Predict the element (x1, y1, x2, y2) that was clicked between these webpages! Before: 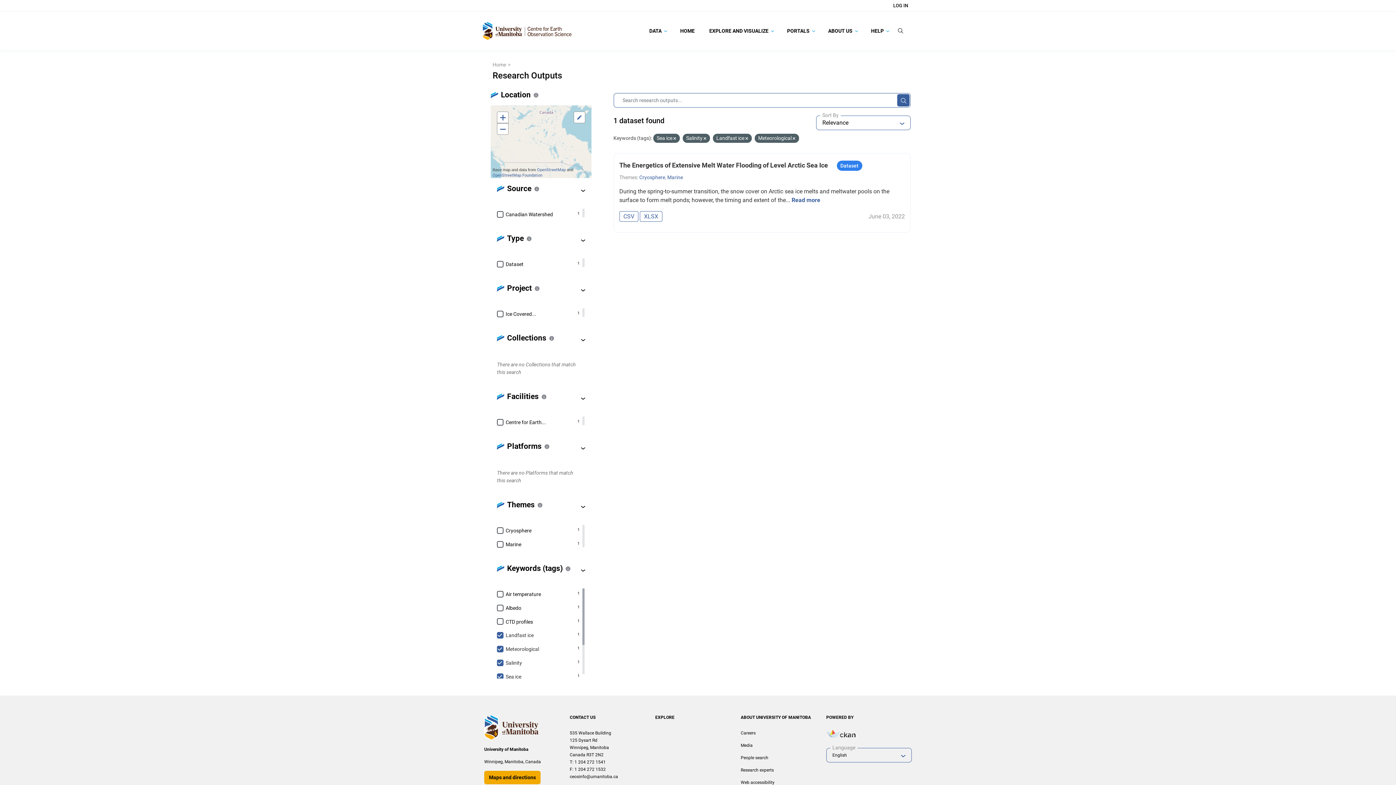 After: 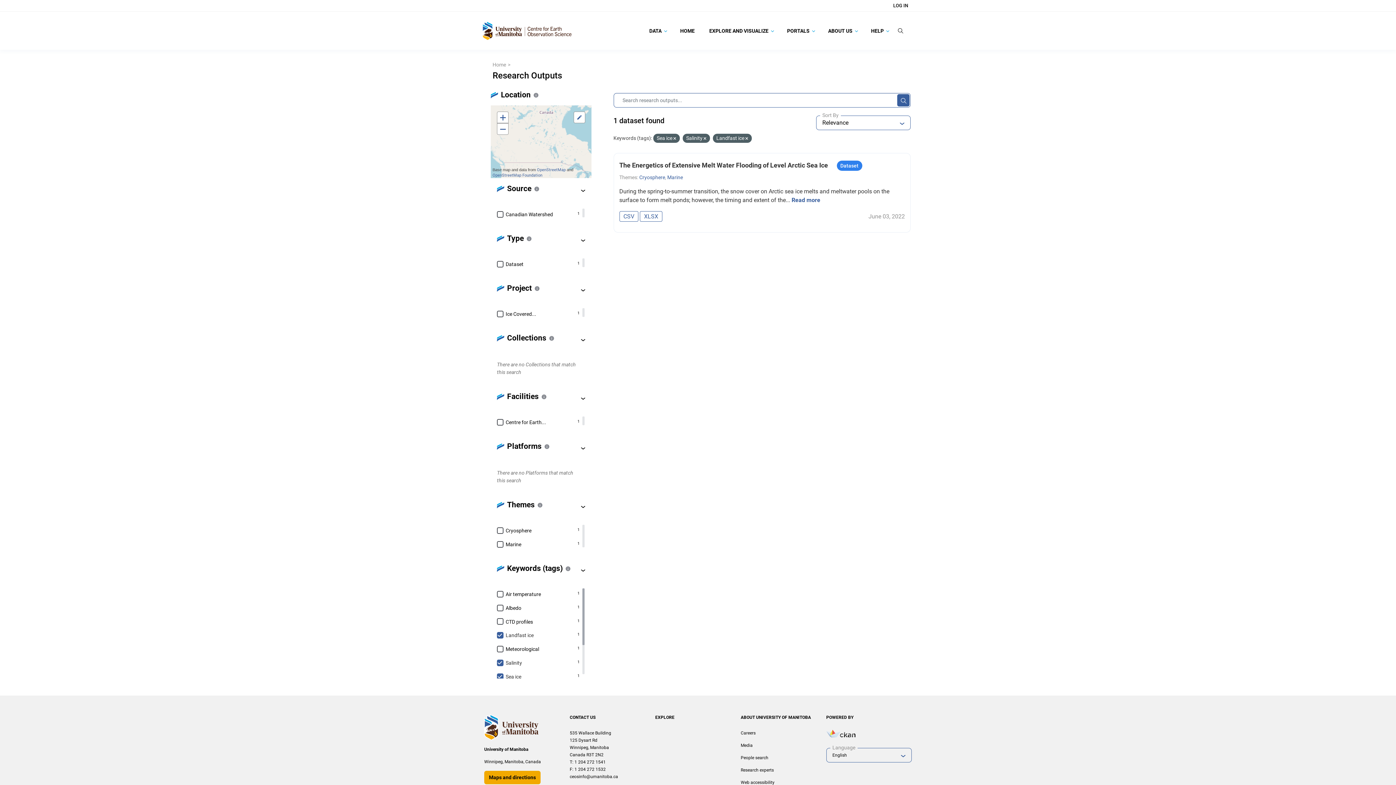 Action: bbox: (497, 642, 579, 656) label: Meteorological
1